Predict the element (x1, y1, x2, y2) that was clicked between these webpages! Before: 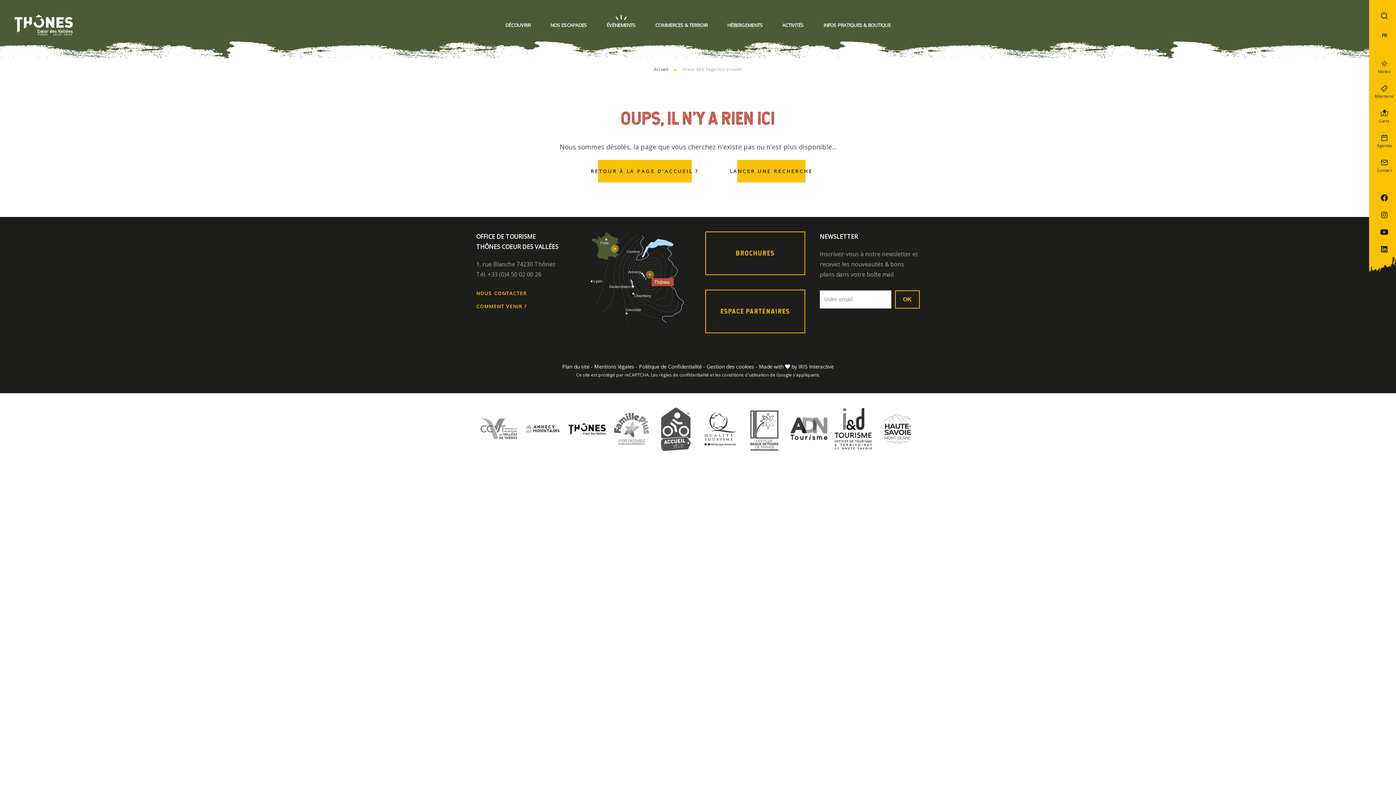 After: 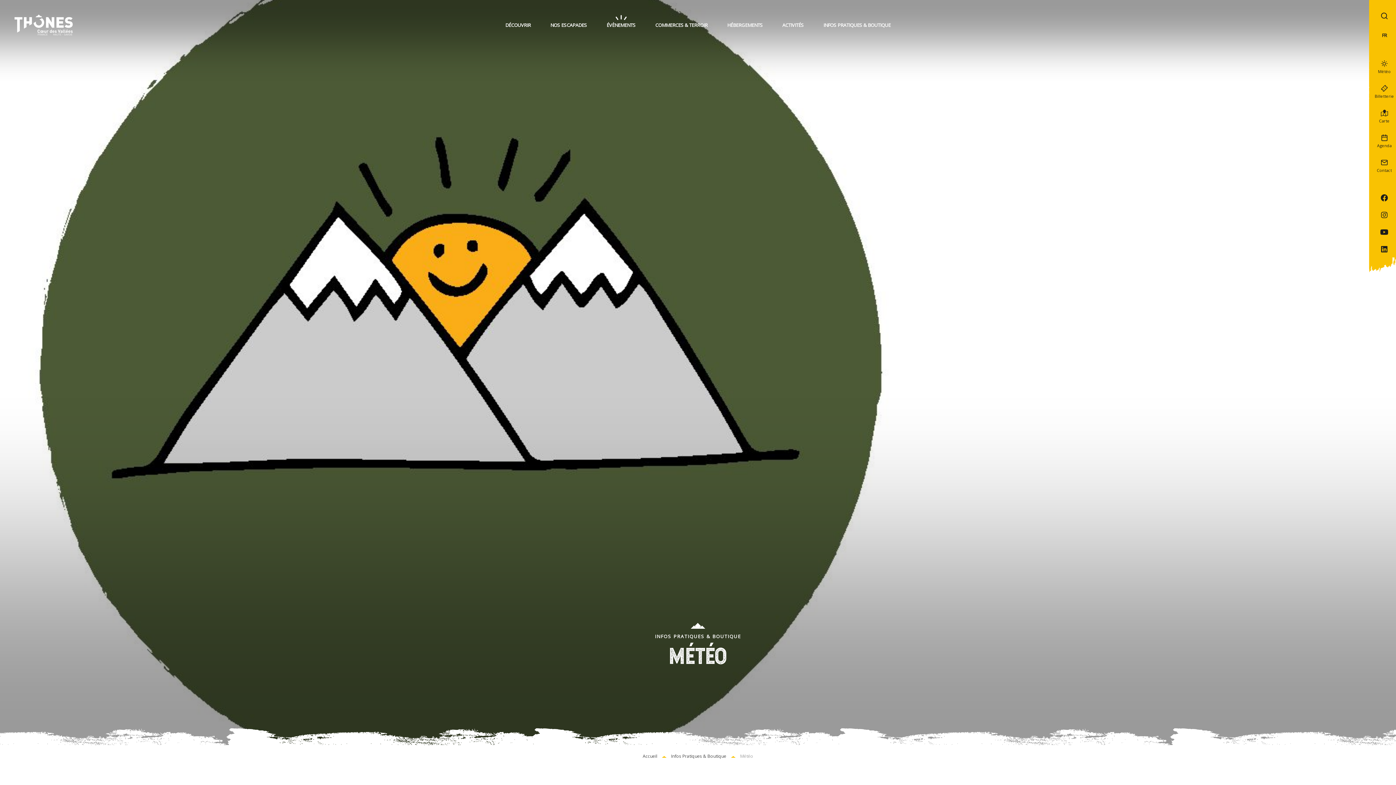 Action: bbox: (1373, 54, 1396, 79) label: Météo